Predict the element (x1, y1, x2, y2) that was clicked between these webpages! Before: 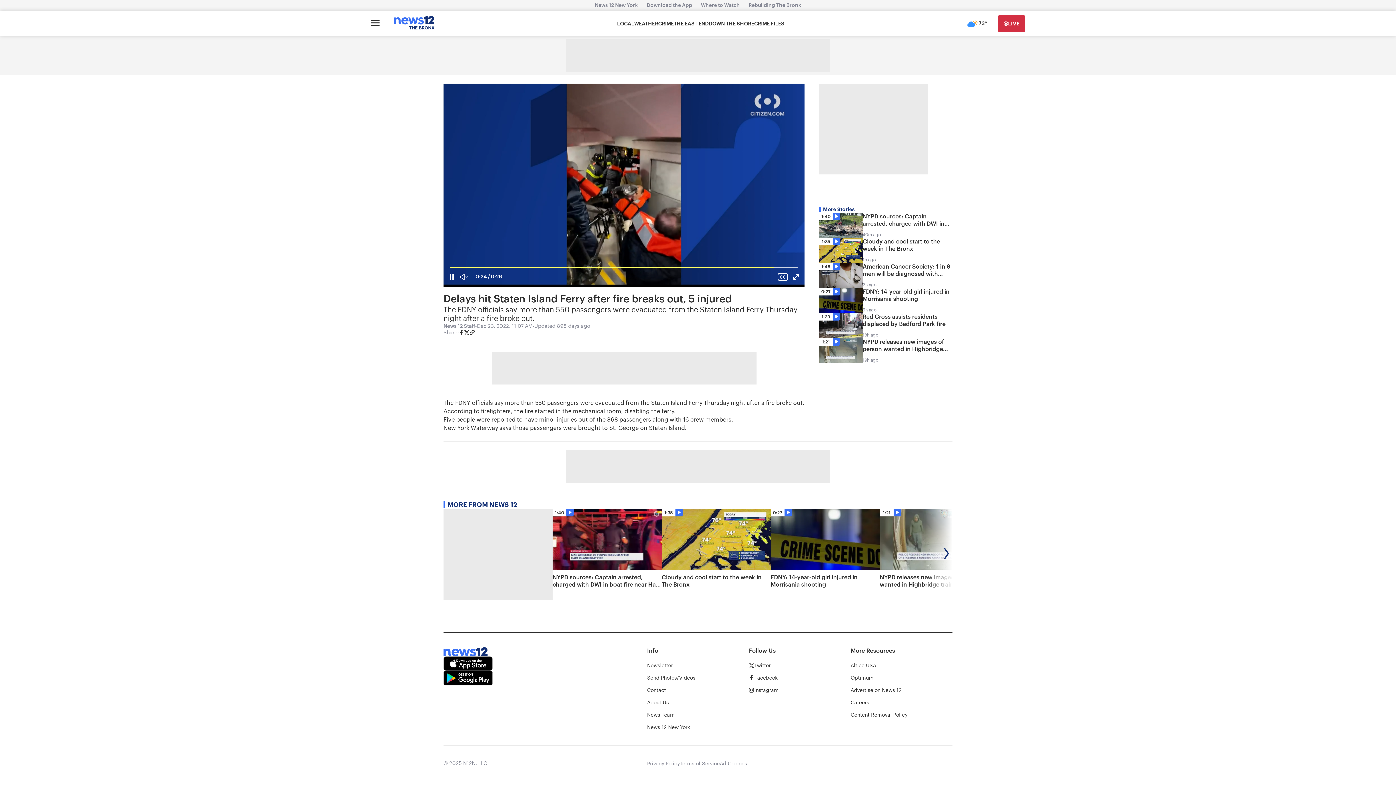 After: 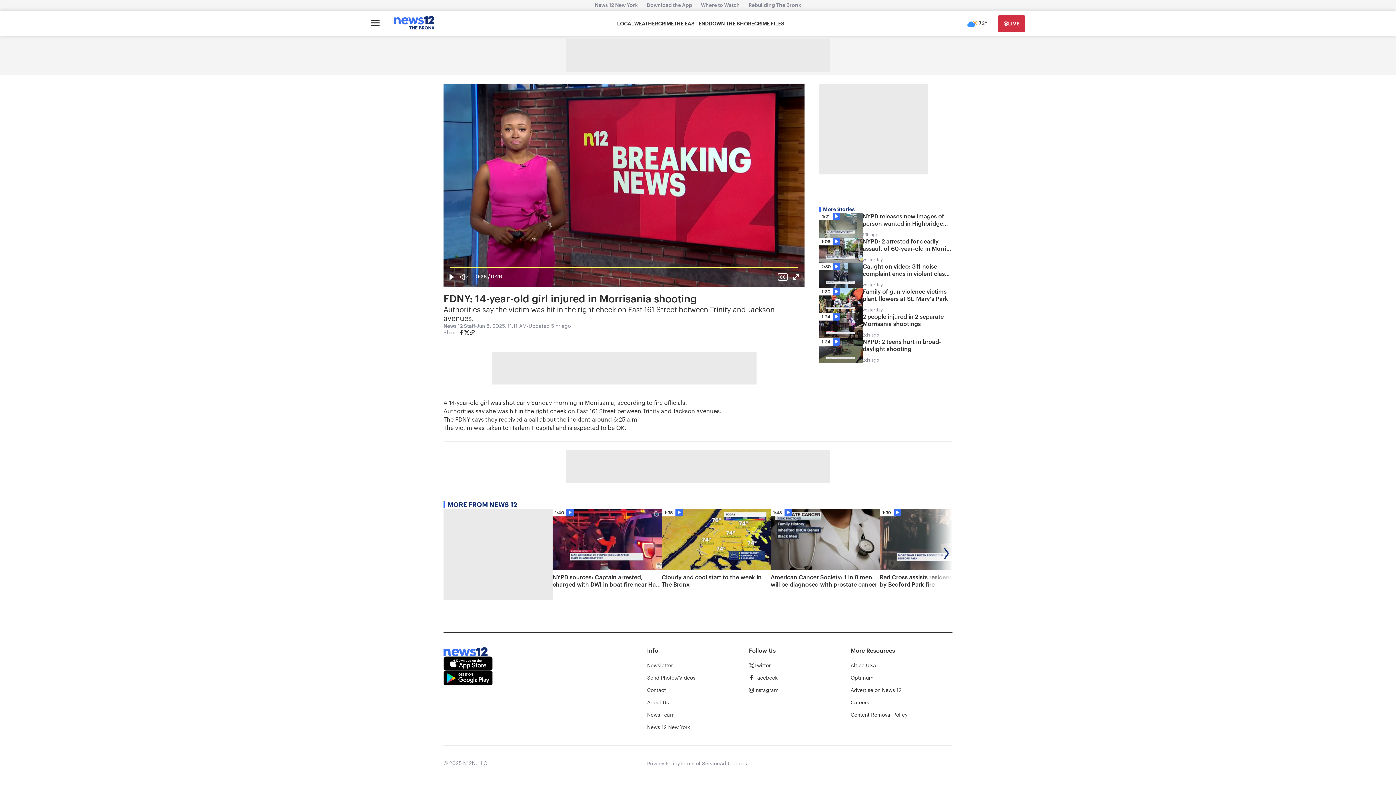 Action: bbox: (770, 509, 880, 600) label: 0:27
FDNY: 14-year-old girl injured in Morrisania shooting